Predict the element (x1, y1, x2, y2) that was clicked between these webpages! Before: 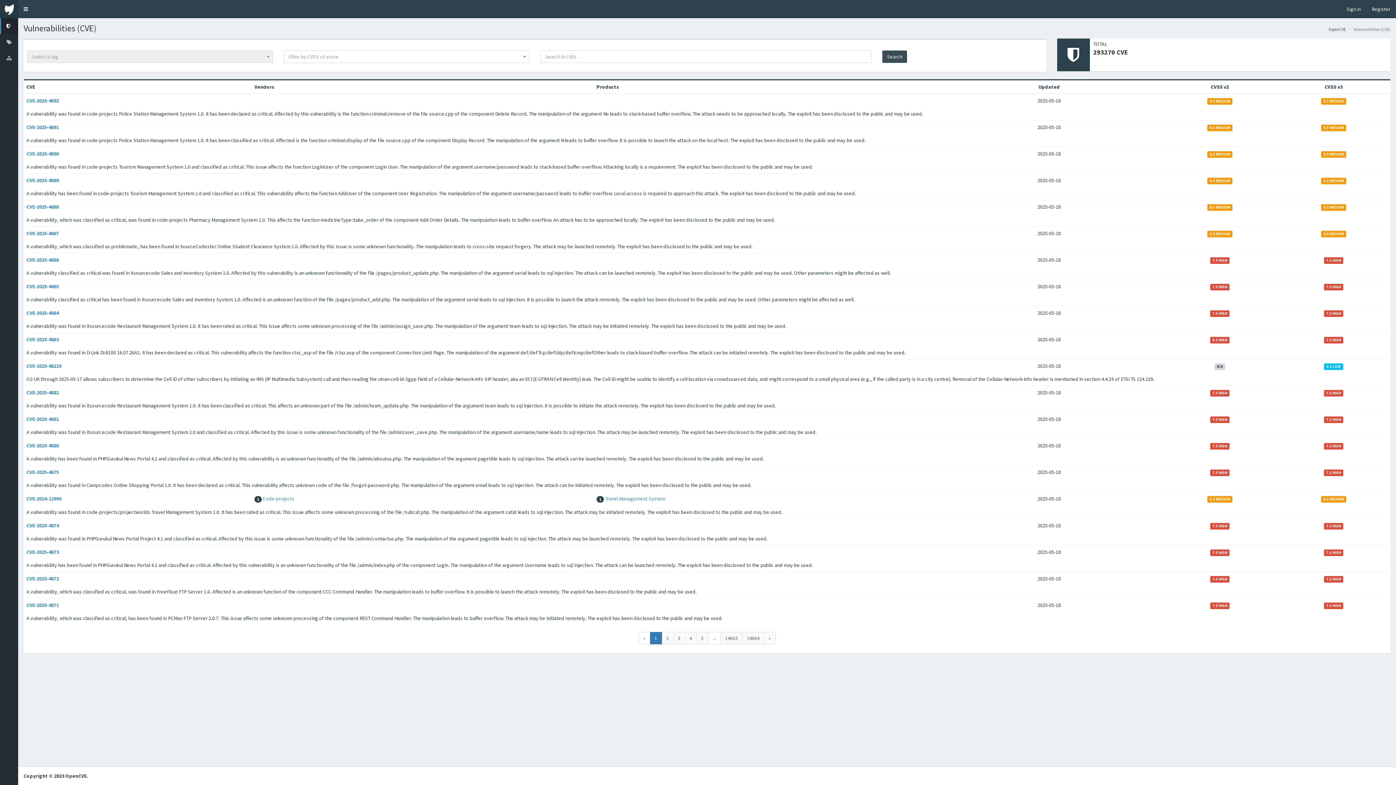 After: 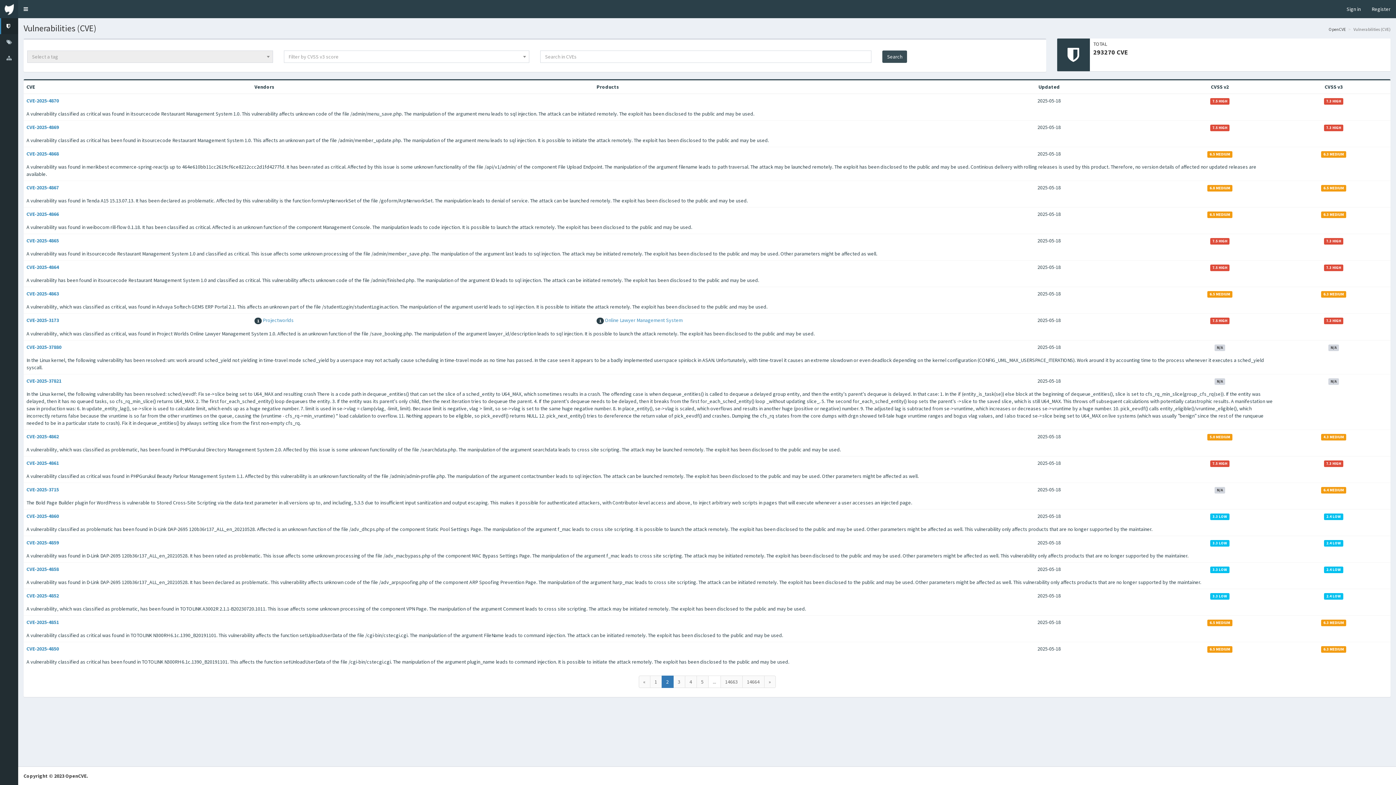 Action: bbox: (661, 632, 673, 644) label: 2